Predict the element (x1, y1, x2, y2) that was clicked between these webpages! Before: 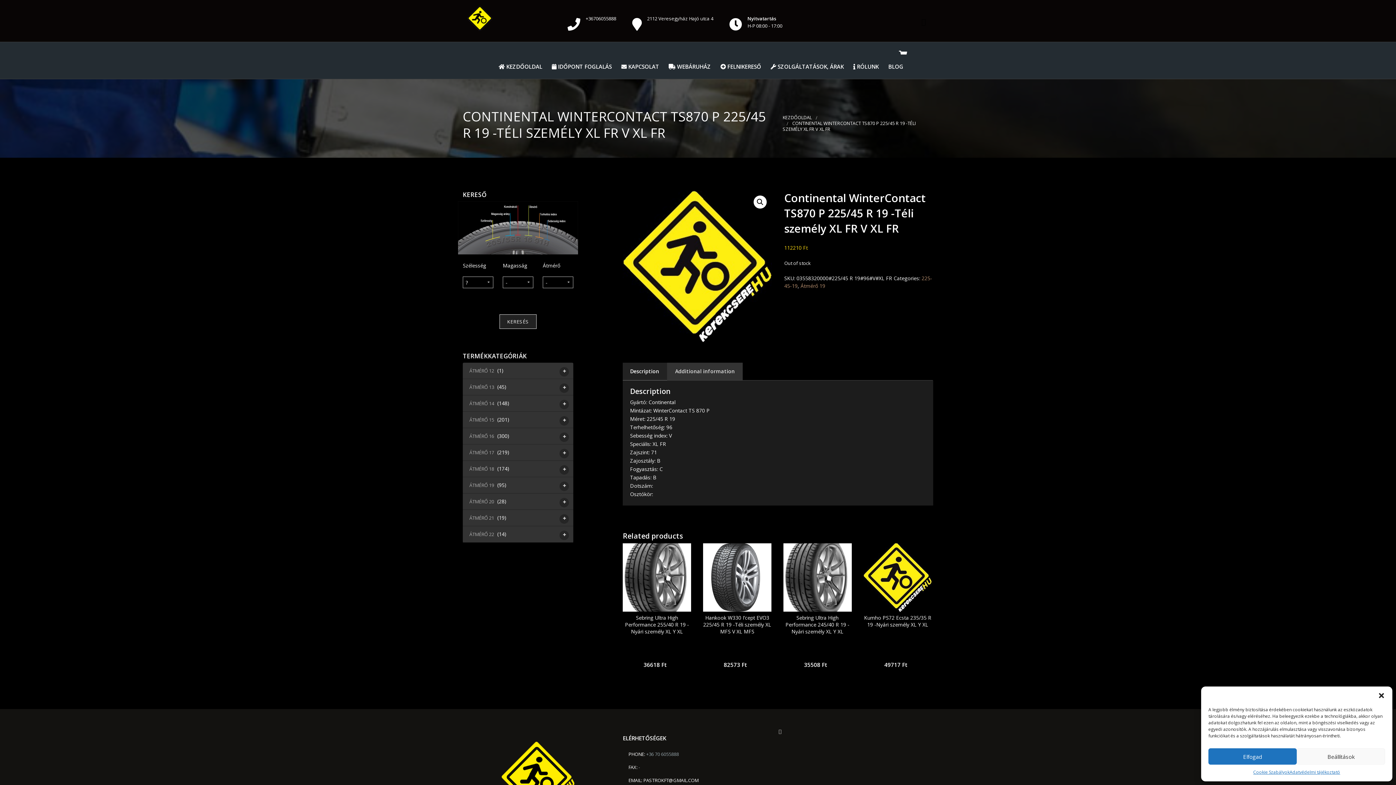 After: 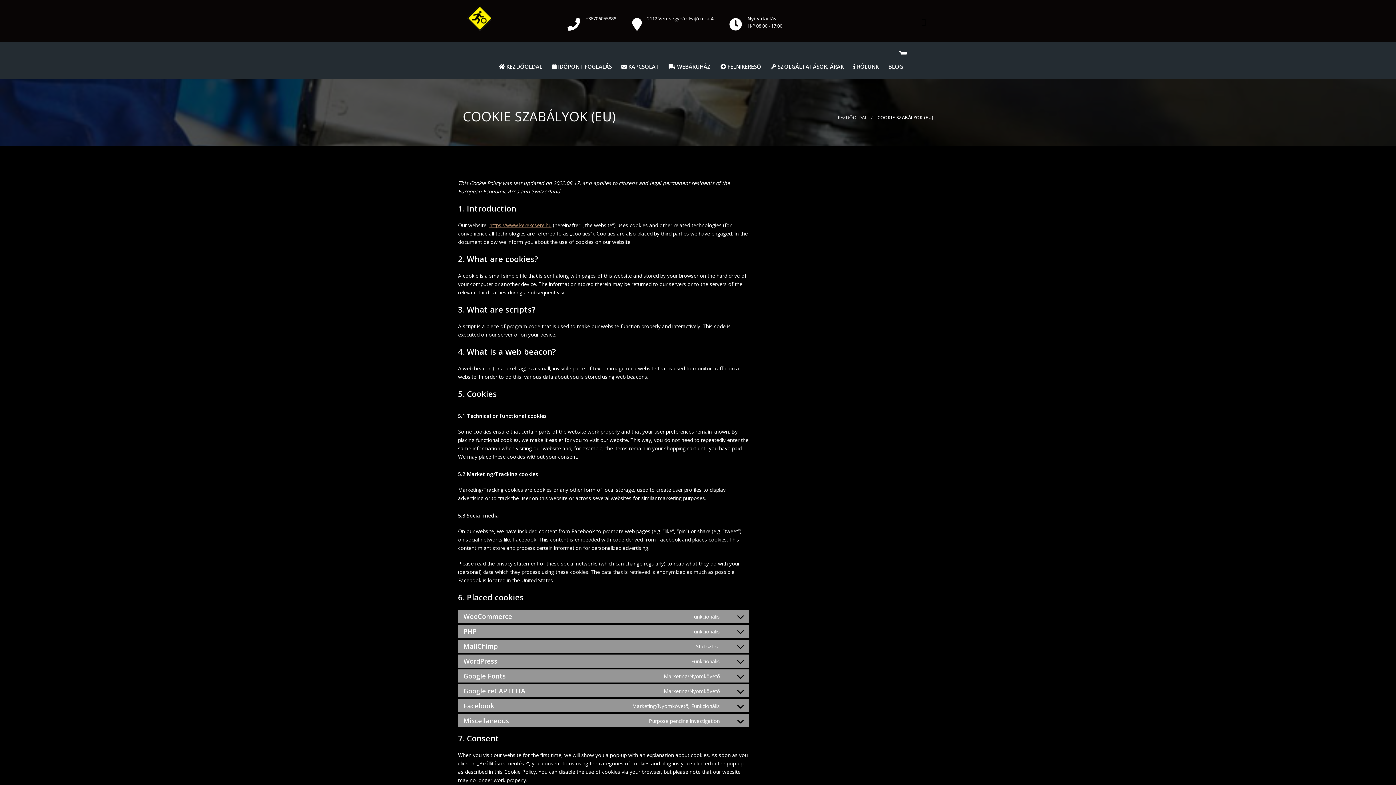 Action: bbox: (1253, 768, 1289, 776) label: Cookie Szabályok